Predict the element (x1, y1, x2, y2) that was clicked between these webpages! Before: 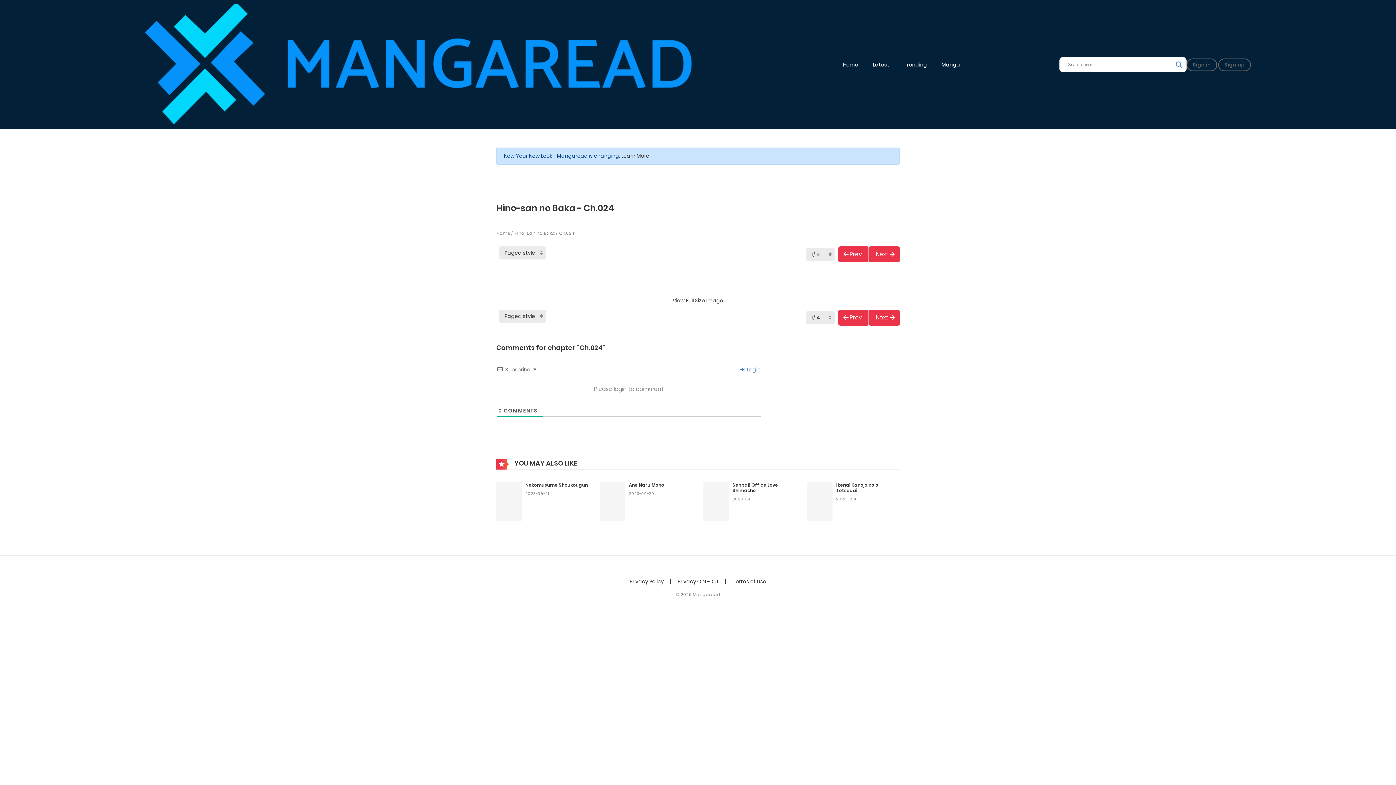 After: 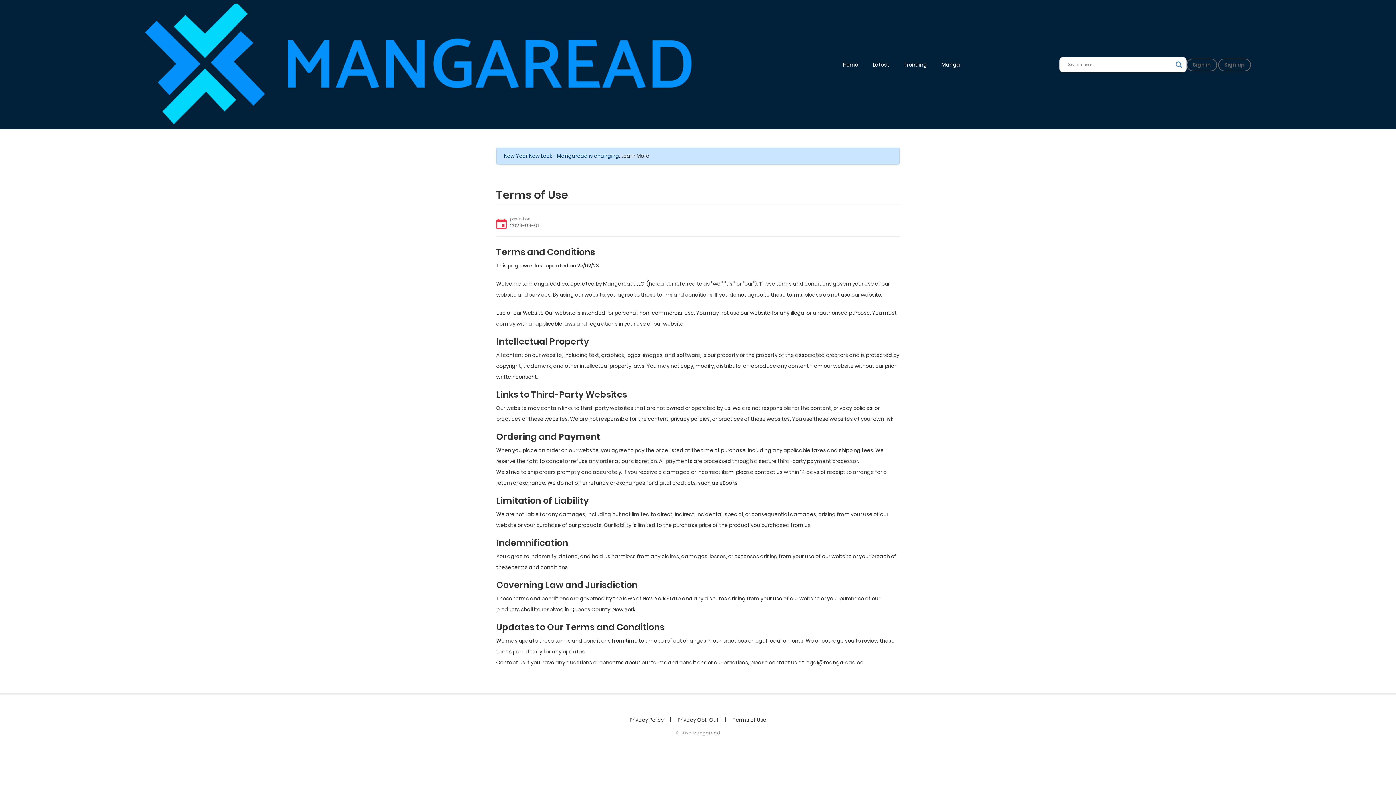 Action: bbox: (732, 578, 766, 585) label: Terms of Use